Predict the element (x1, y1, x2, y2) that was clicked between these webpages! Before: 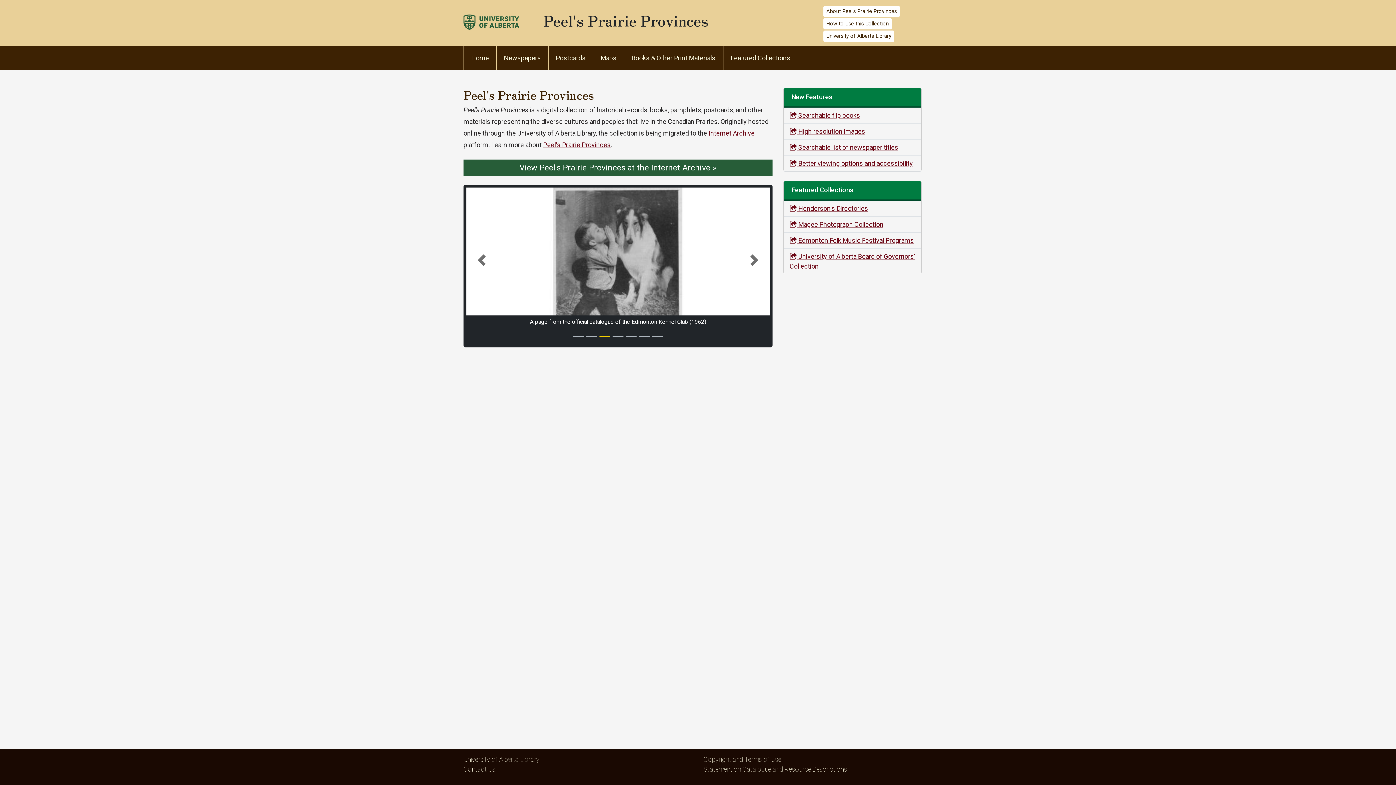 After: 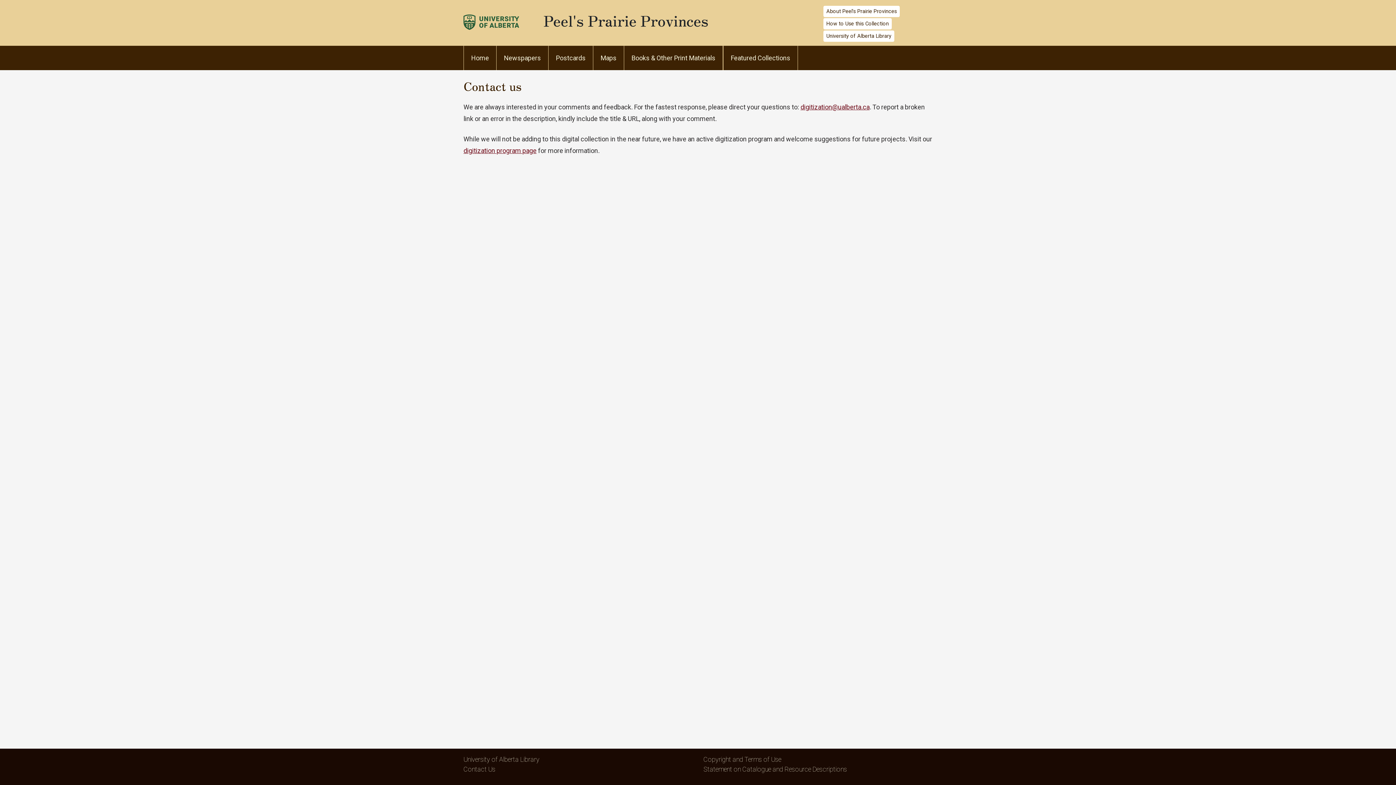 Action: bbox: (463, 765, 495, 773) label: Contact Us